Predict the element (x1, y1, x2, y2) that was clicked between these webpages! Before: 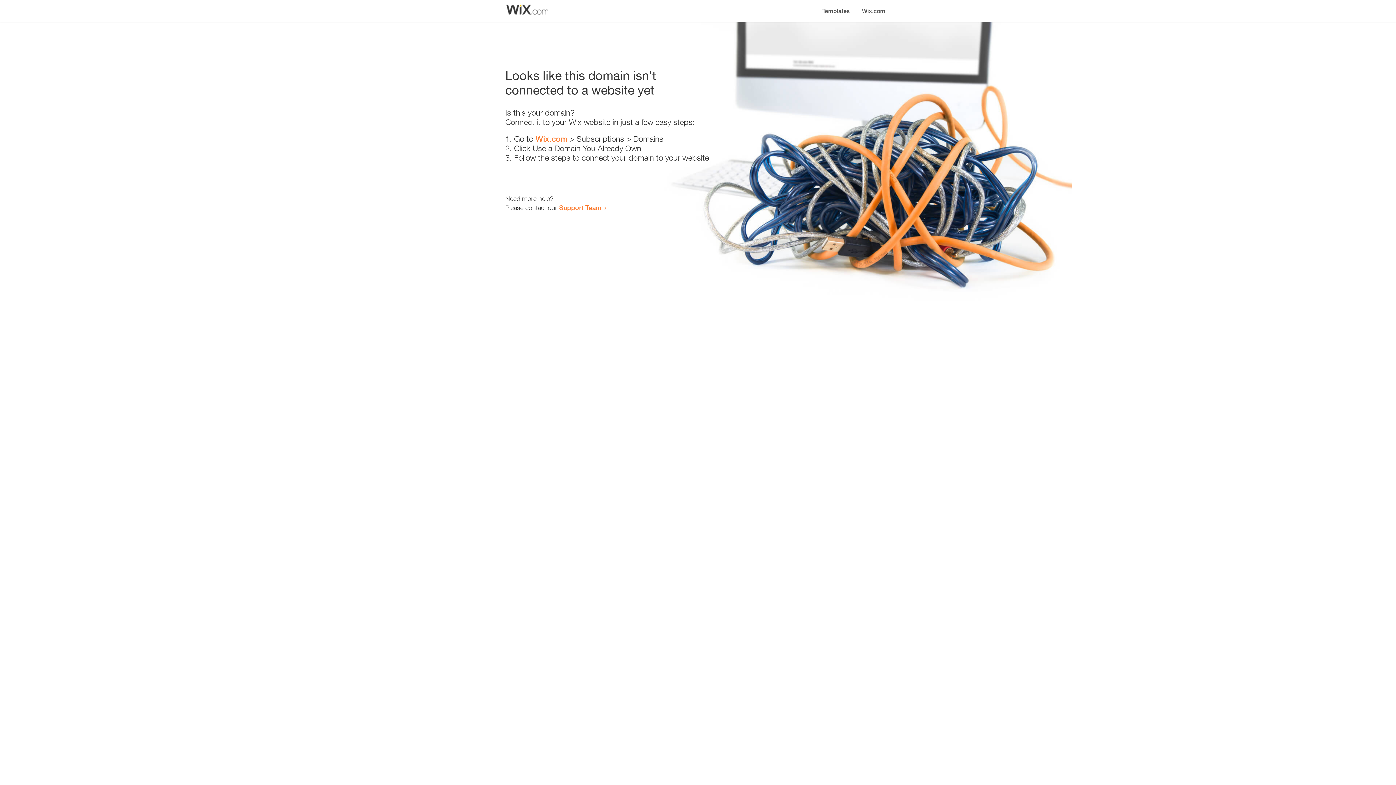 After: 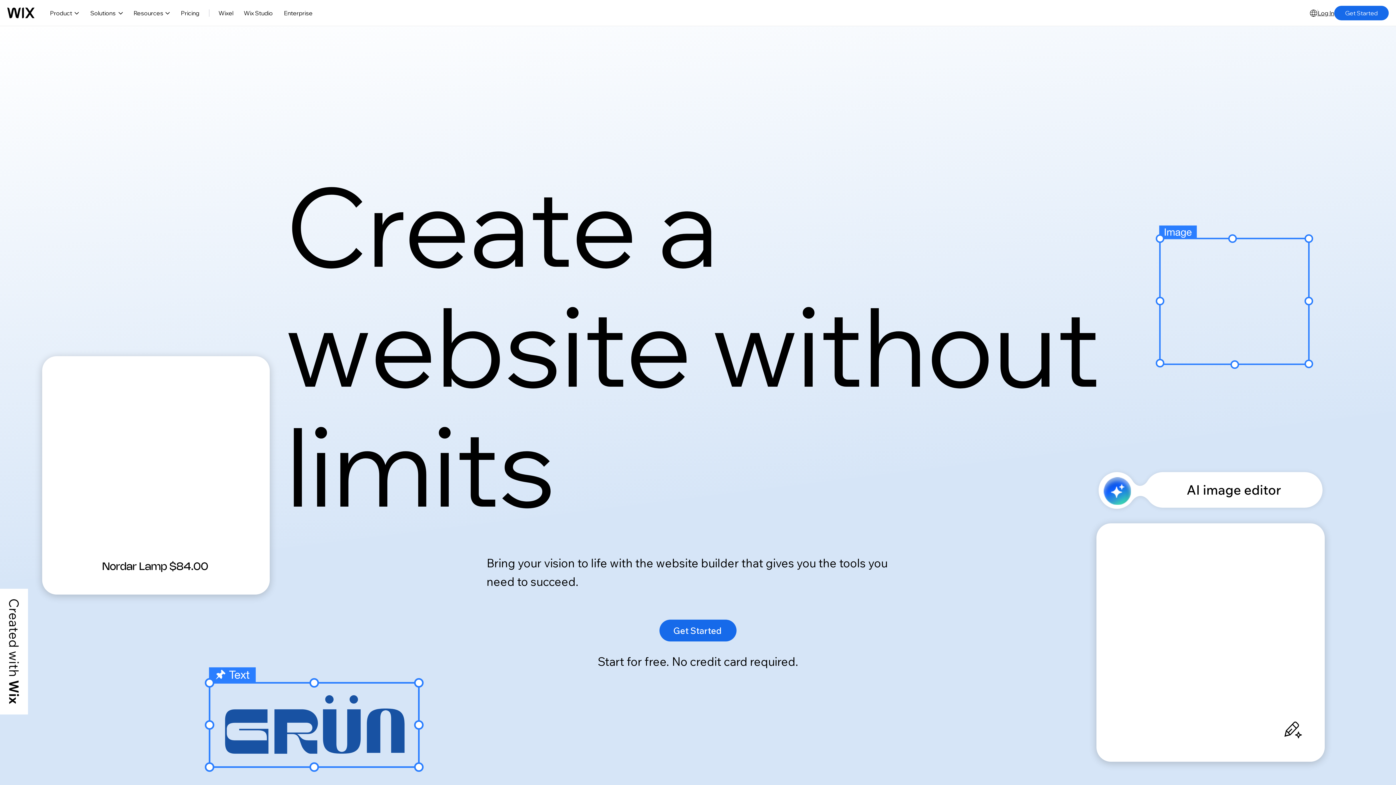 Action: bbox: (535, 134, 567, 143) label: Wix.com